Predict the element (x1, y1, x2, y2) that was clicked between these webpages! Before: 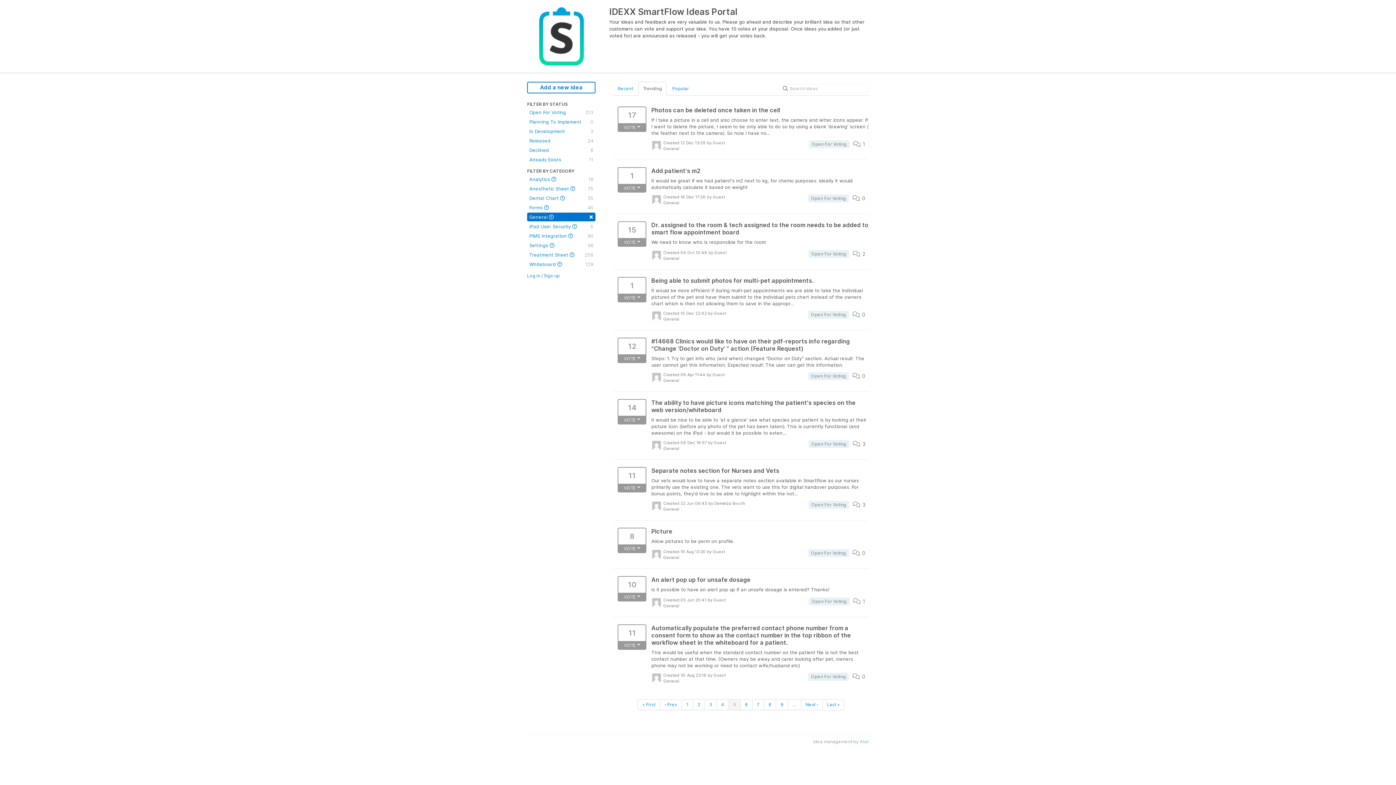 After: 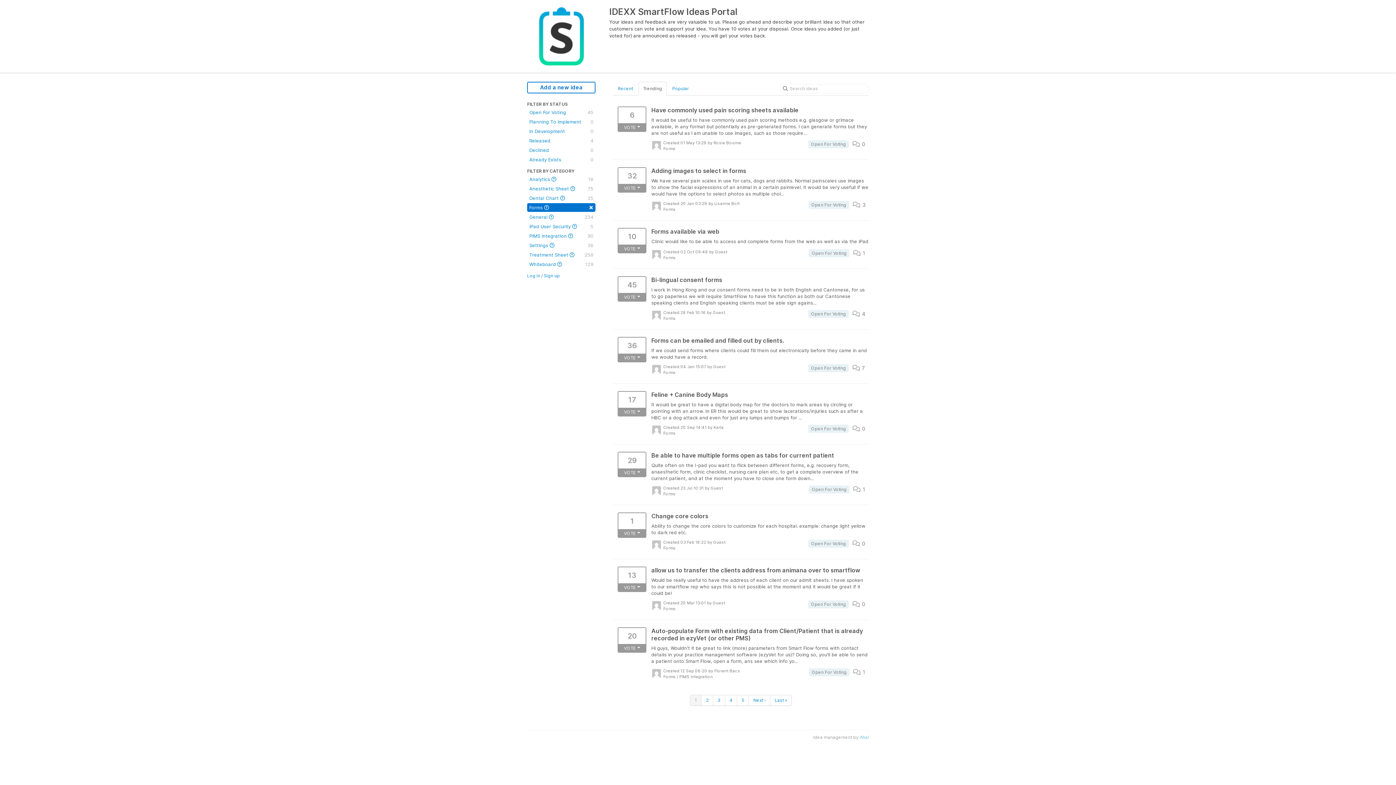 Action: label: Forms 
45 bbox: (527, 203, 595, 212)